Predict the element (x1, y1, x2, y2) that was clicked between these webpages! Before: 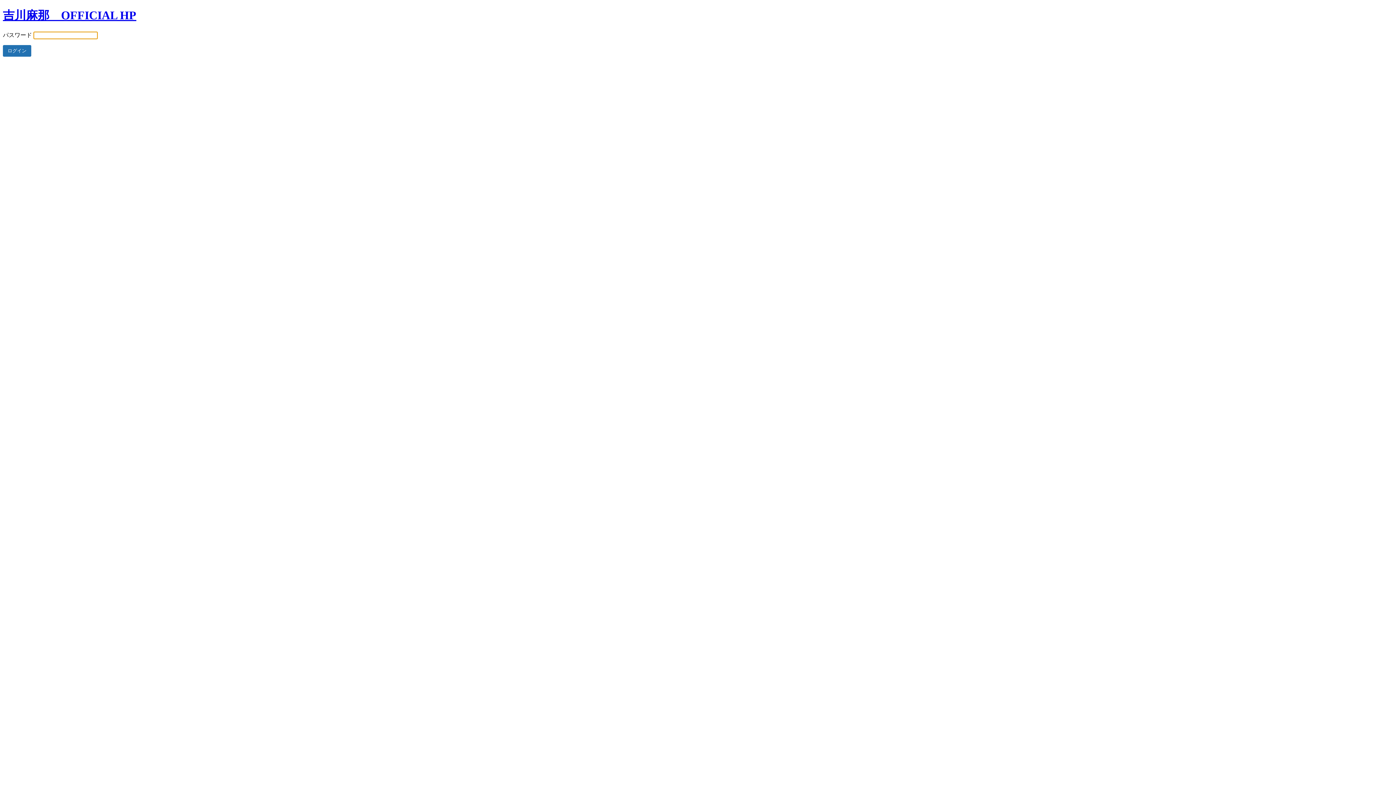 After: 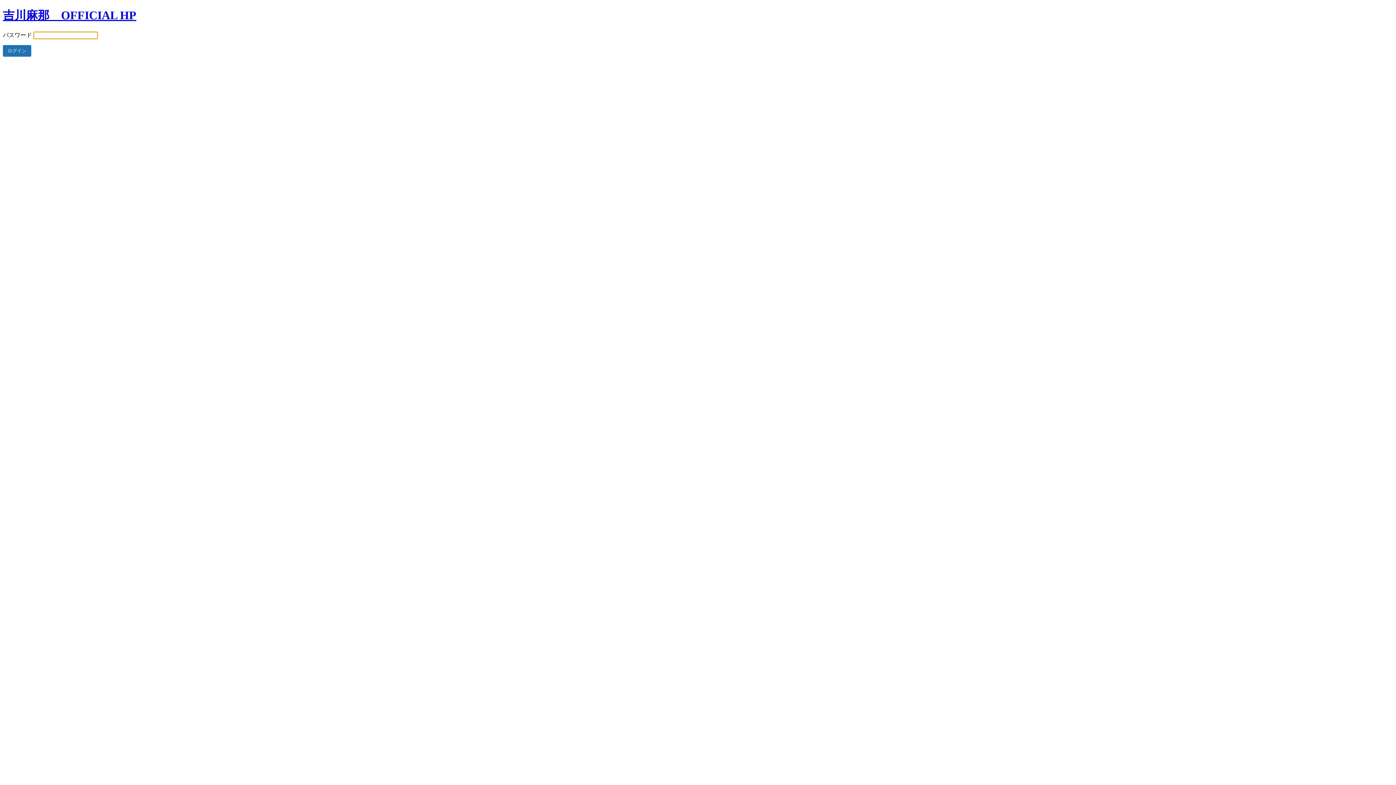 Action: bbox: (2, 8, 136, 21) label: 吉川麻那　OFFICIAL HP